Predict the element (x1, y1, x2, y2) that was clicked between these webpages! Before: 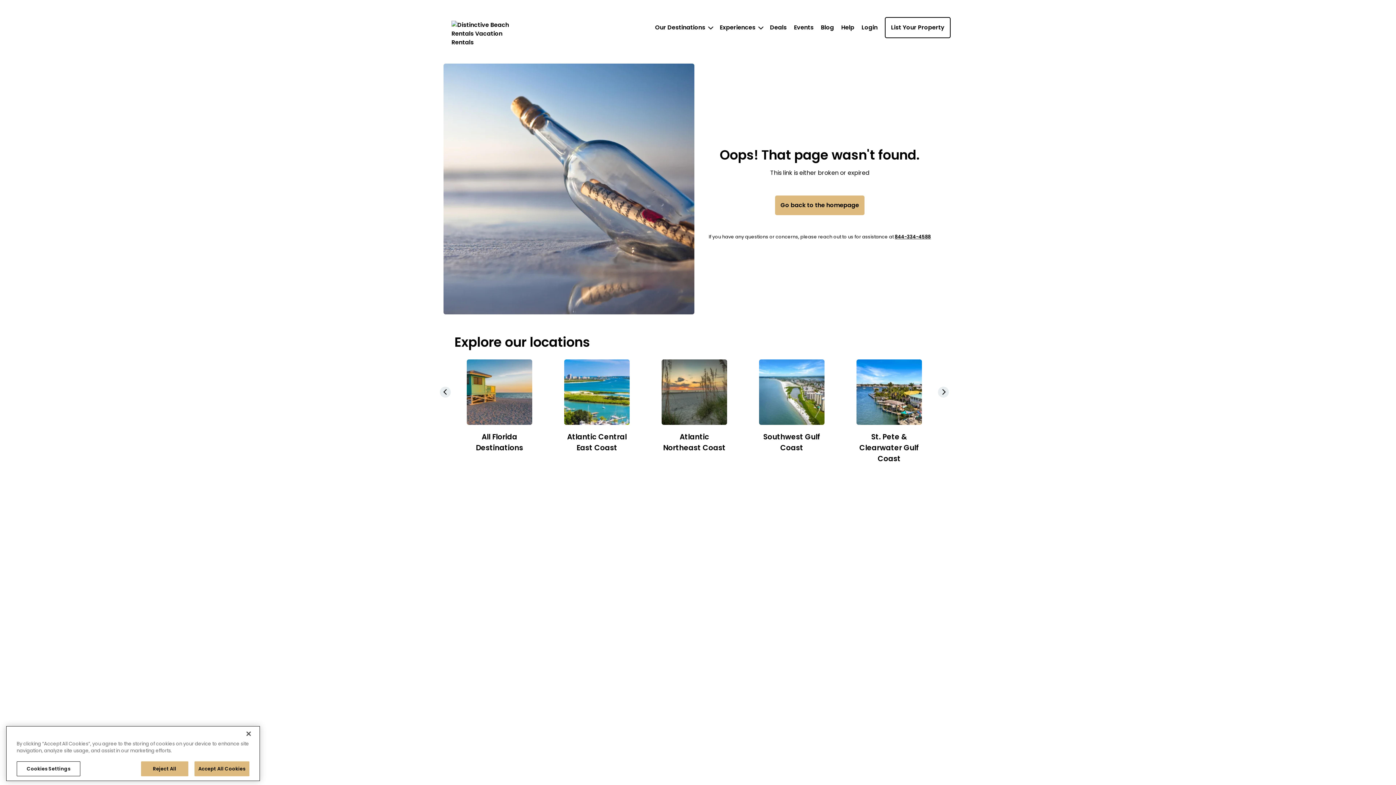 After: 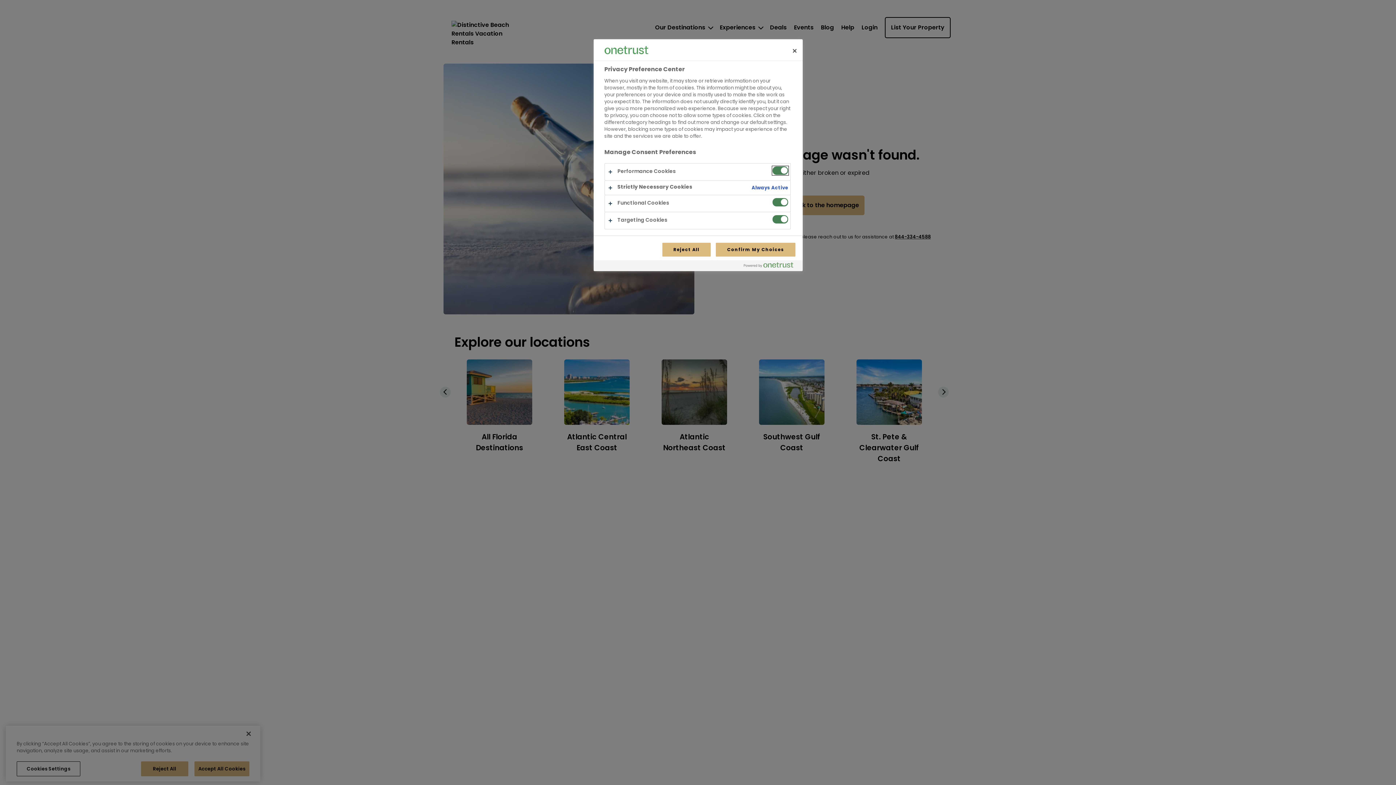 Action: label: Cookies Settings bbox: (16, 775, 80, 790)